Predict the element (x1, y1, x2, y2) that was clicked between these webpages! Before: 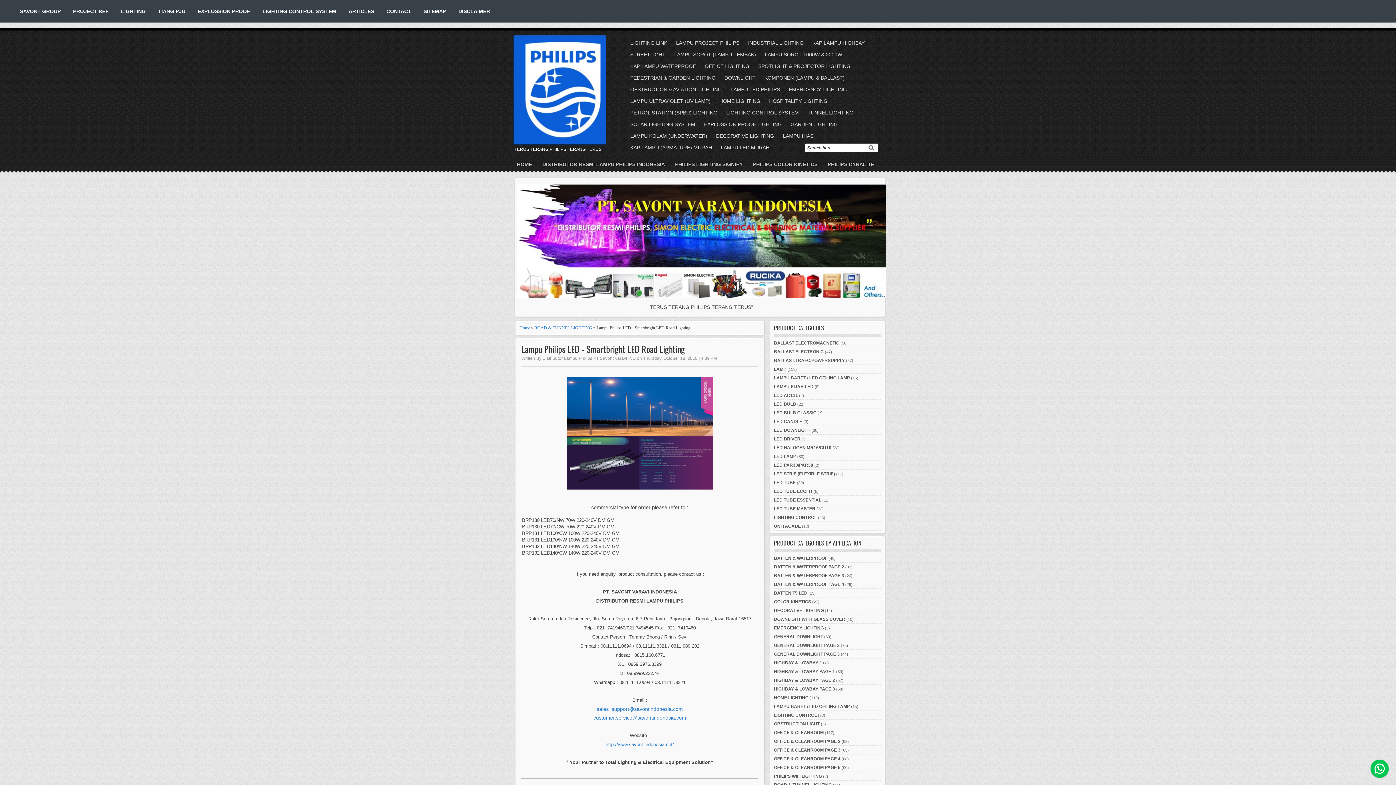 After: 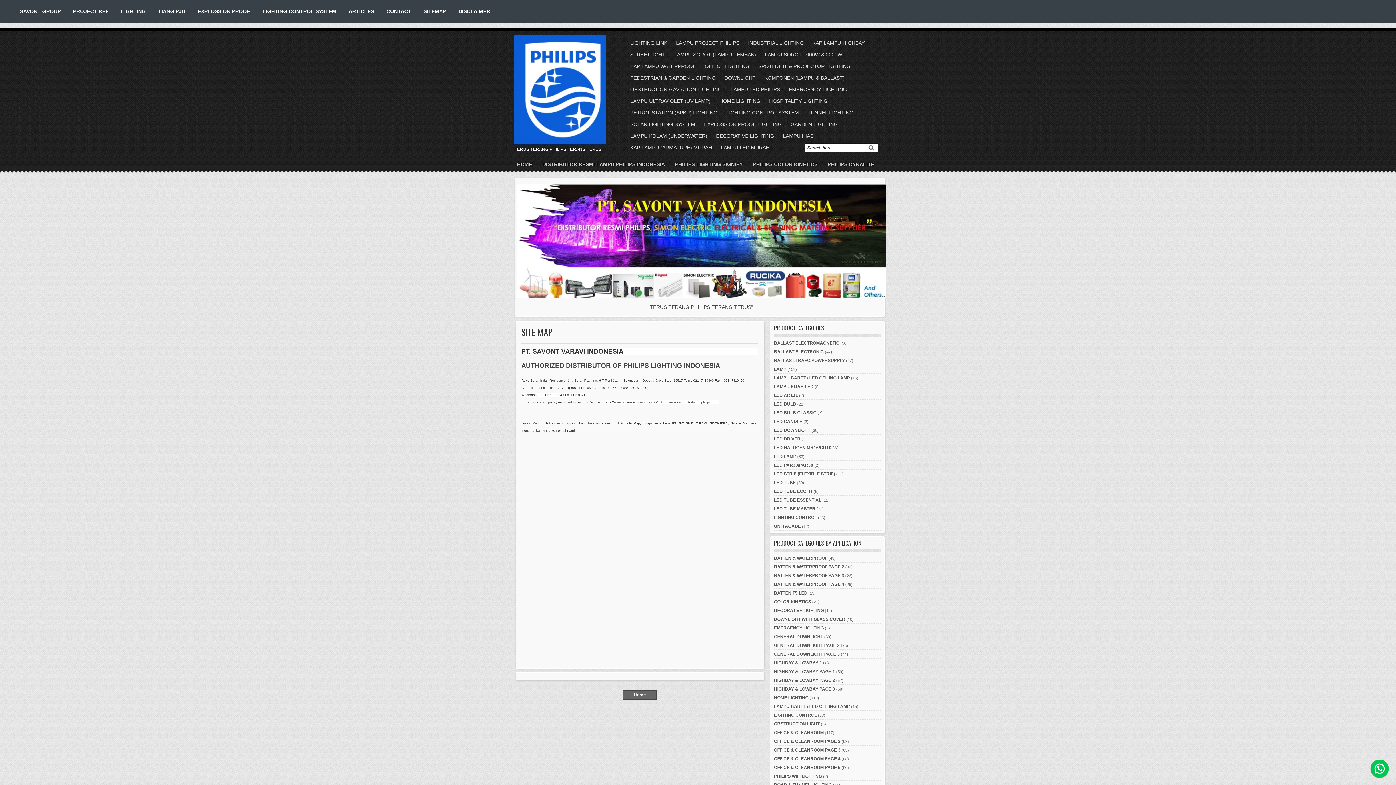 Action: bbox: (418, 0, 451, 22) label: SITEMAP